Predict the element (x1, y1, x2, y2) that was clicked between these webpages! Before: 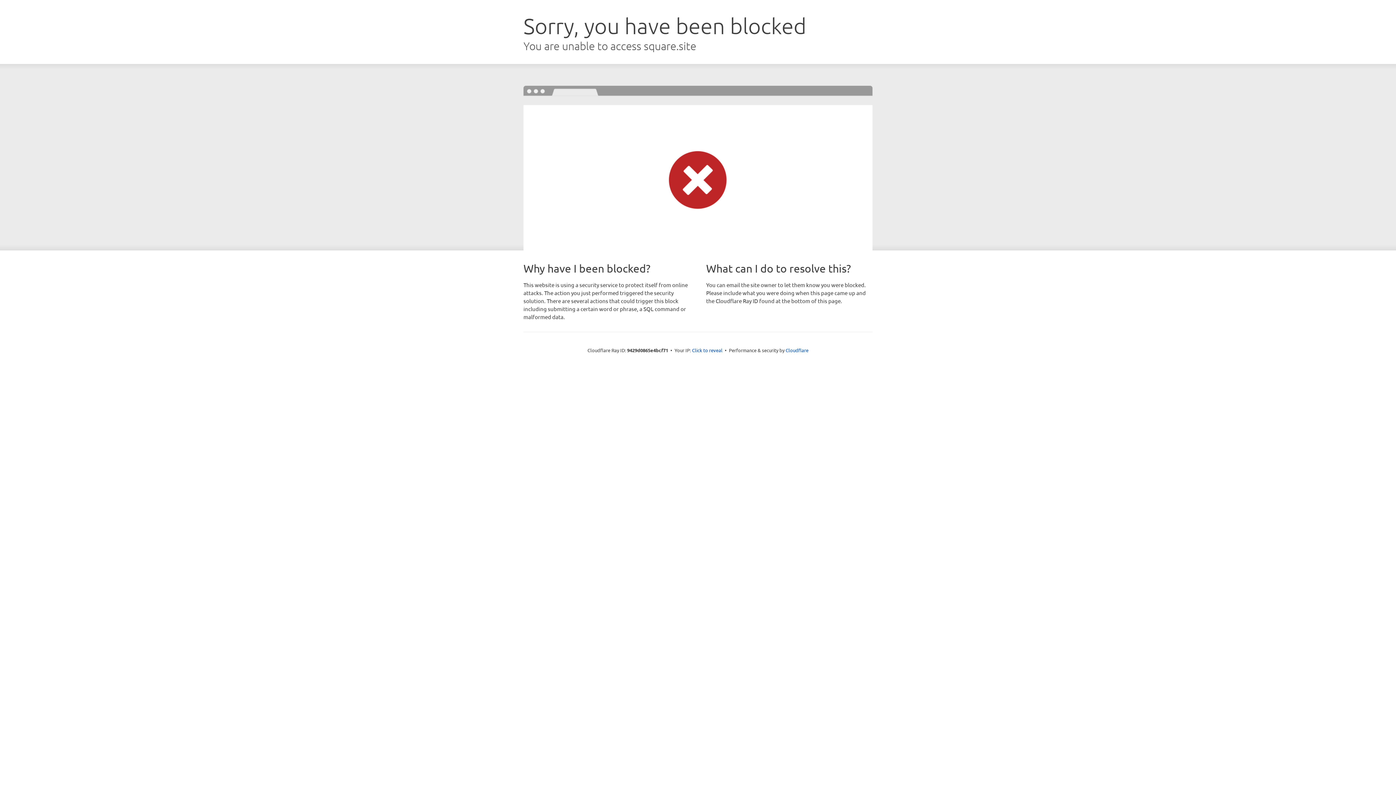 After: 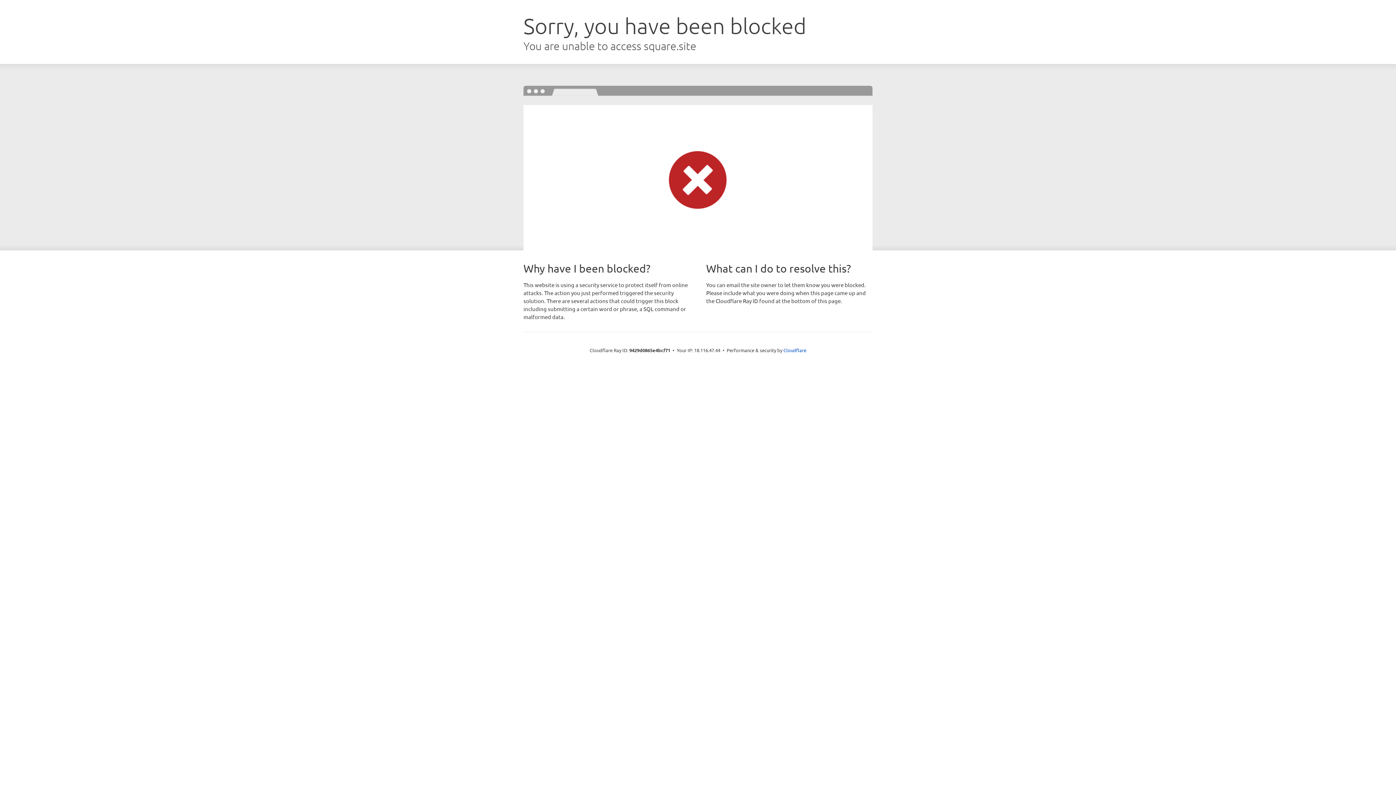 Action: bbox: (692, 346, 722, 353) label: Click to reveal